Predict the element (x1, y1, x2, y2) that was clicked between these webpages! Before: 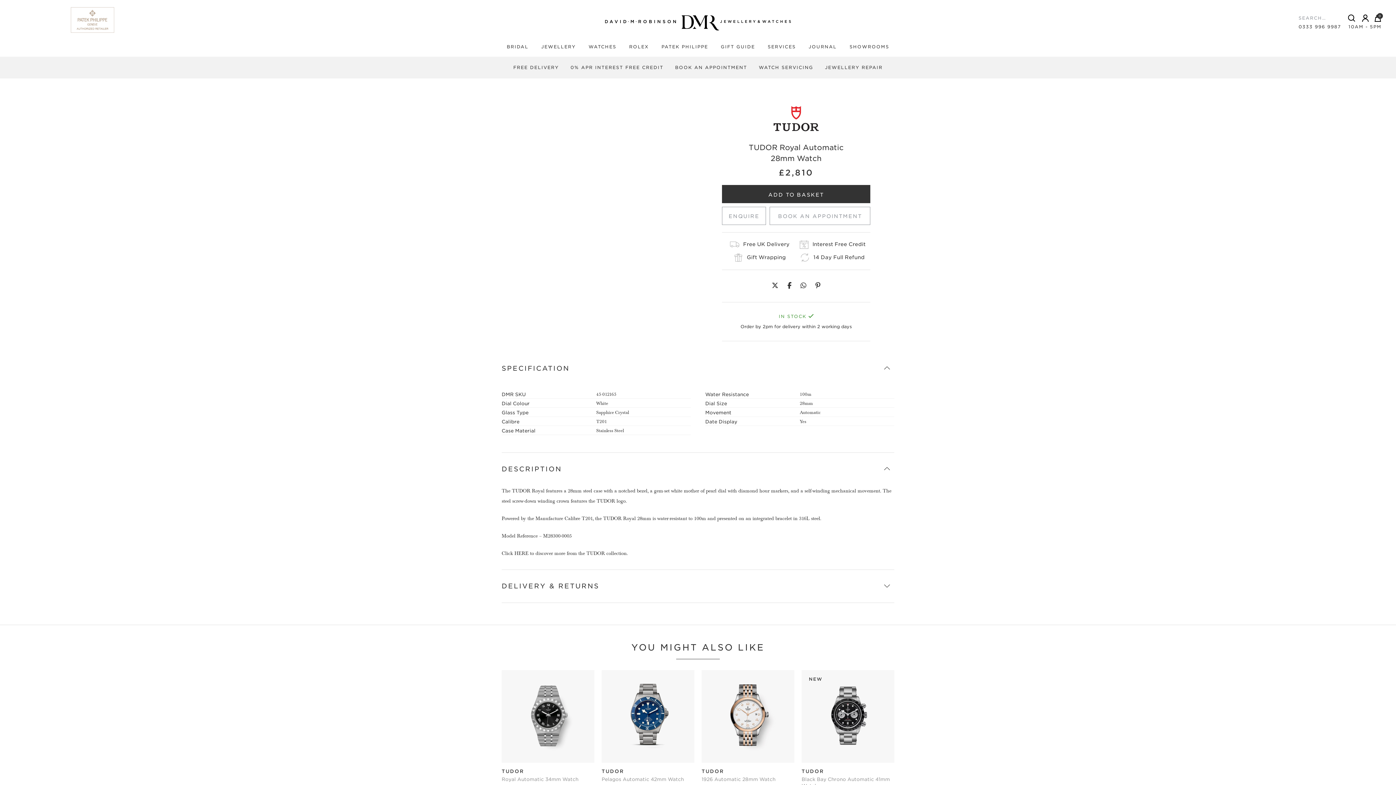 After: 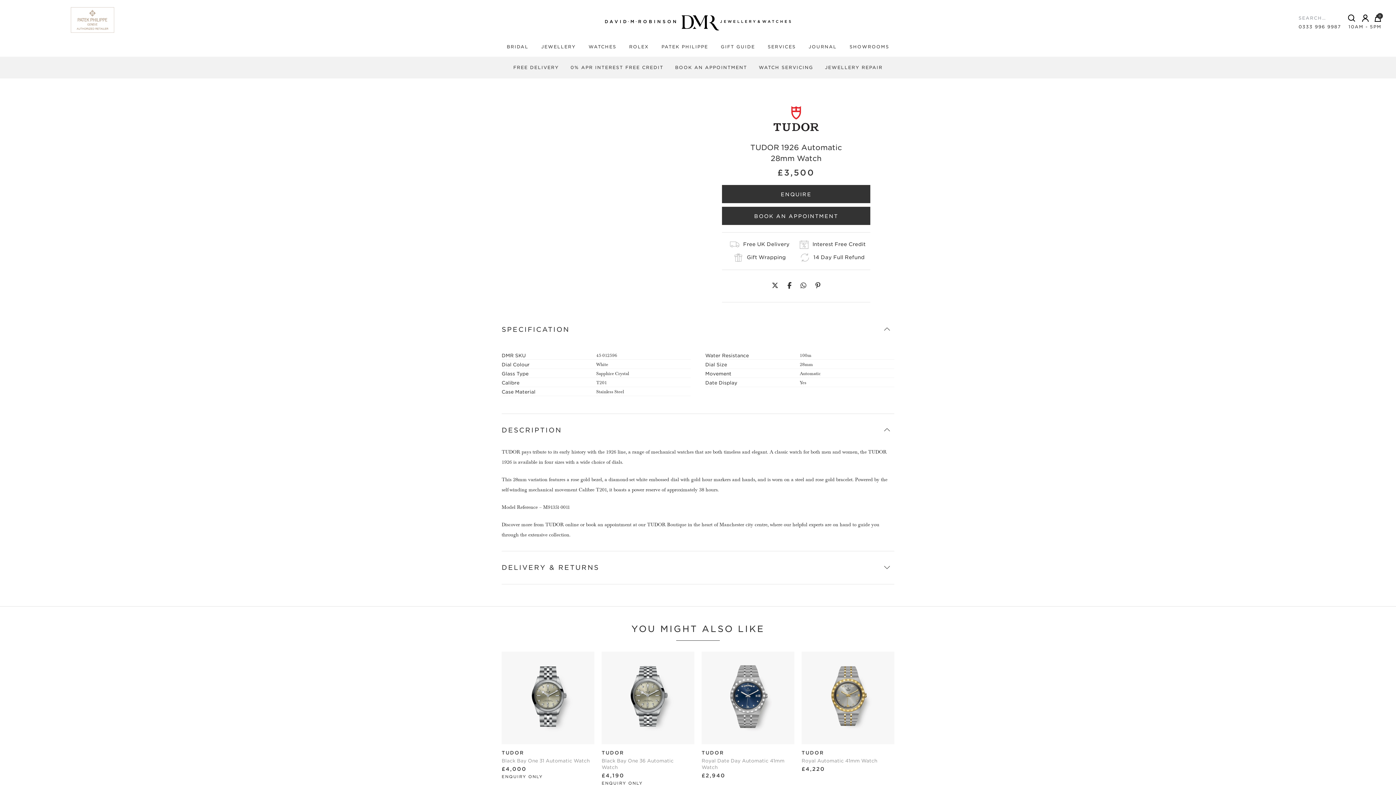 Action: bbox: (701, 670, 794, 763)